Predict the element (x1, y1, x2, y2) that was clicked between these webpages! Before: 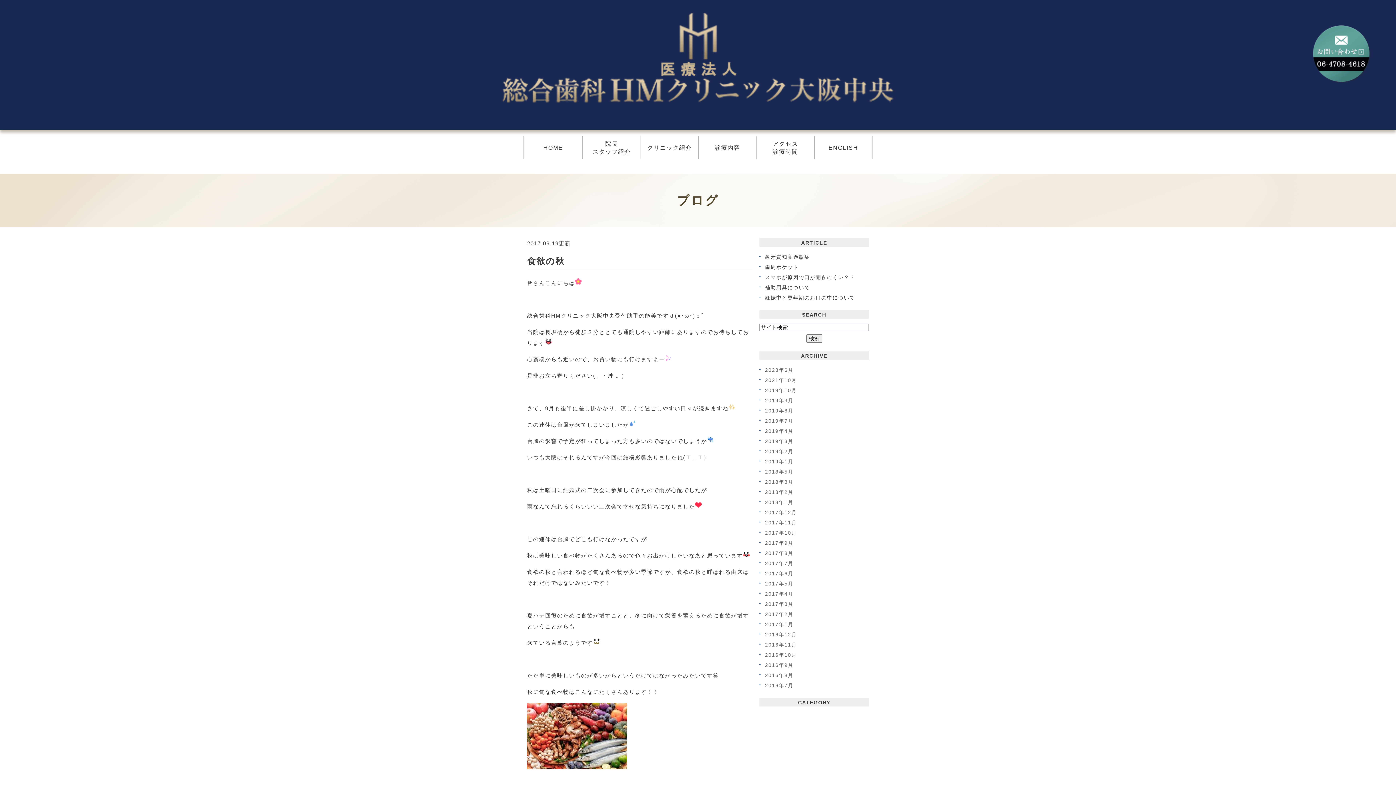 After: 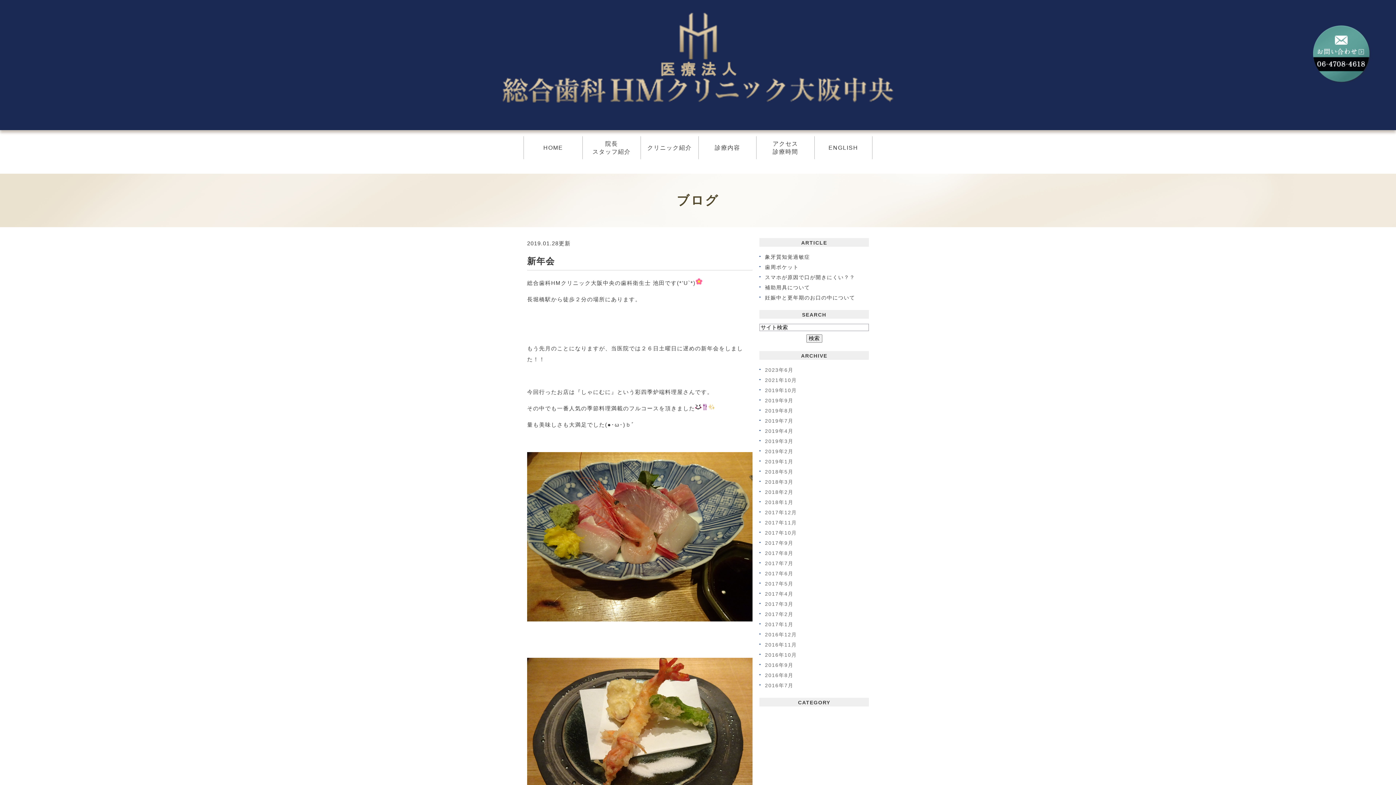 Action: label: 2019年1月 bbox: (765, 459, 793, 464)